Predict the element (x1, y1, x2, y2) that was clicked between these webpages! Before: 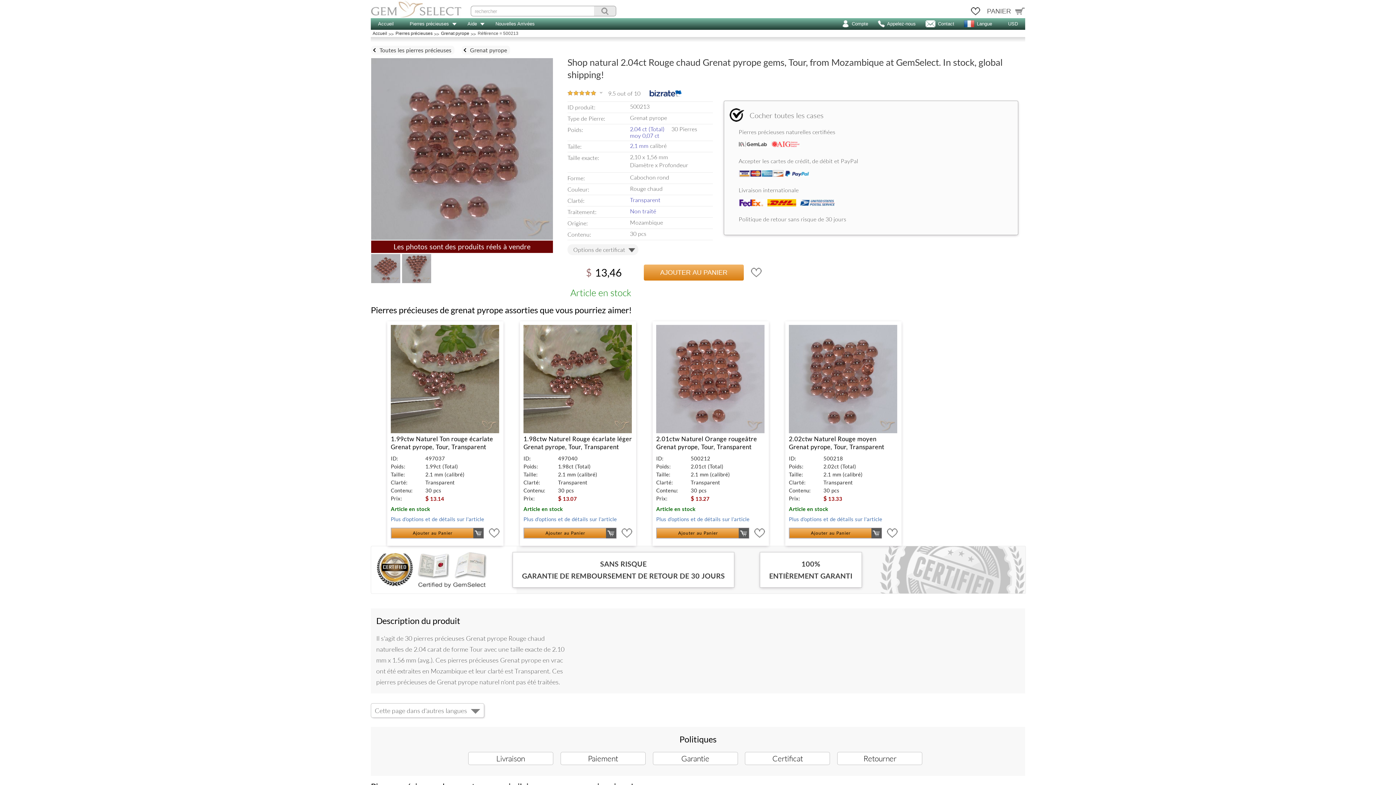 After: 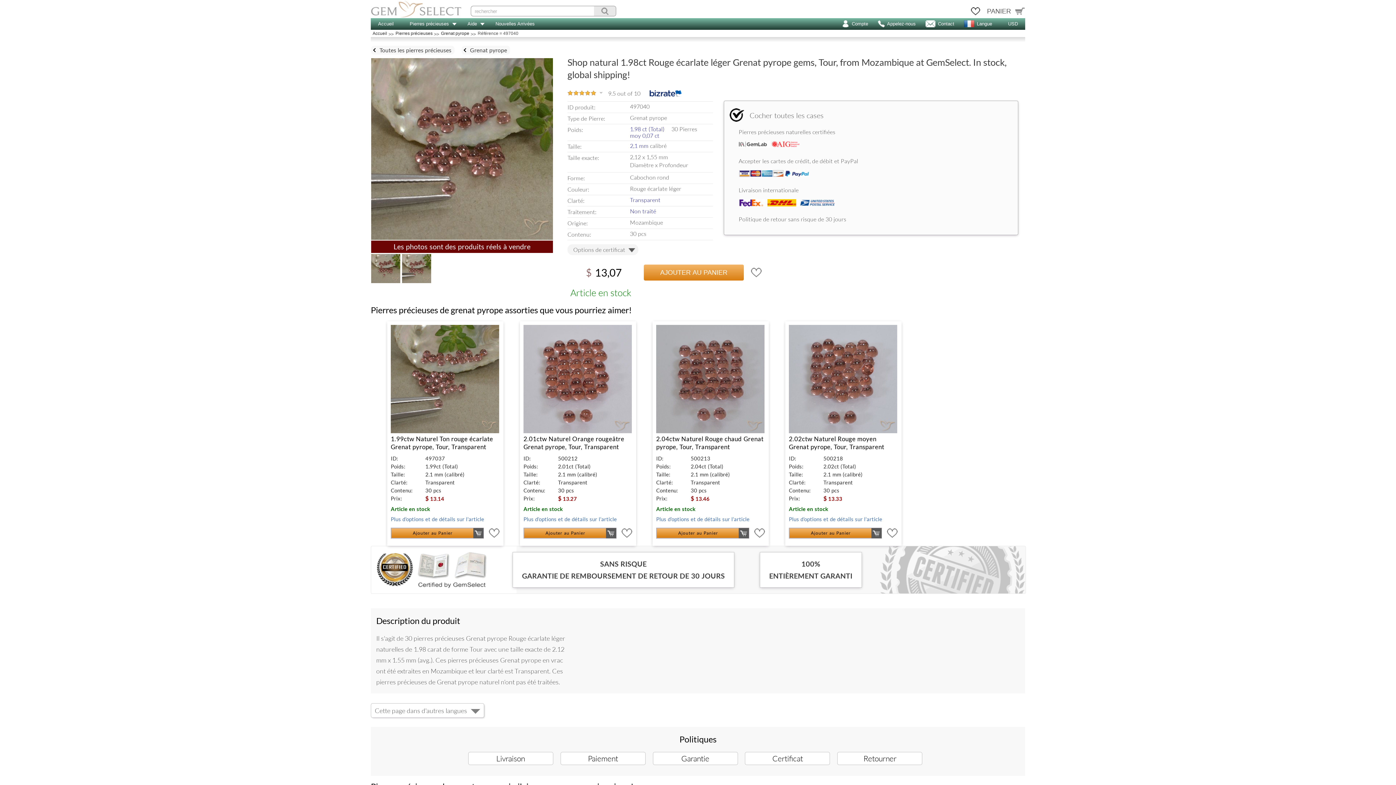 Action: label: 1.98ctw Naturel Rouge écarlate léger Grenat pyrope, Tour, Transparent bbox: (523, 325, 632, 451)